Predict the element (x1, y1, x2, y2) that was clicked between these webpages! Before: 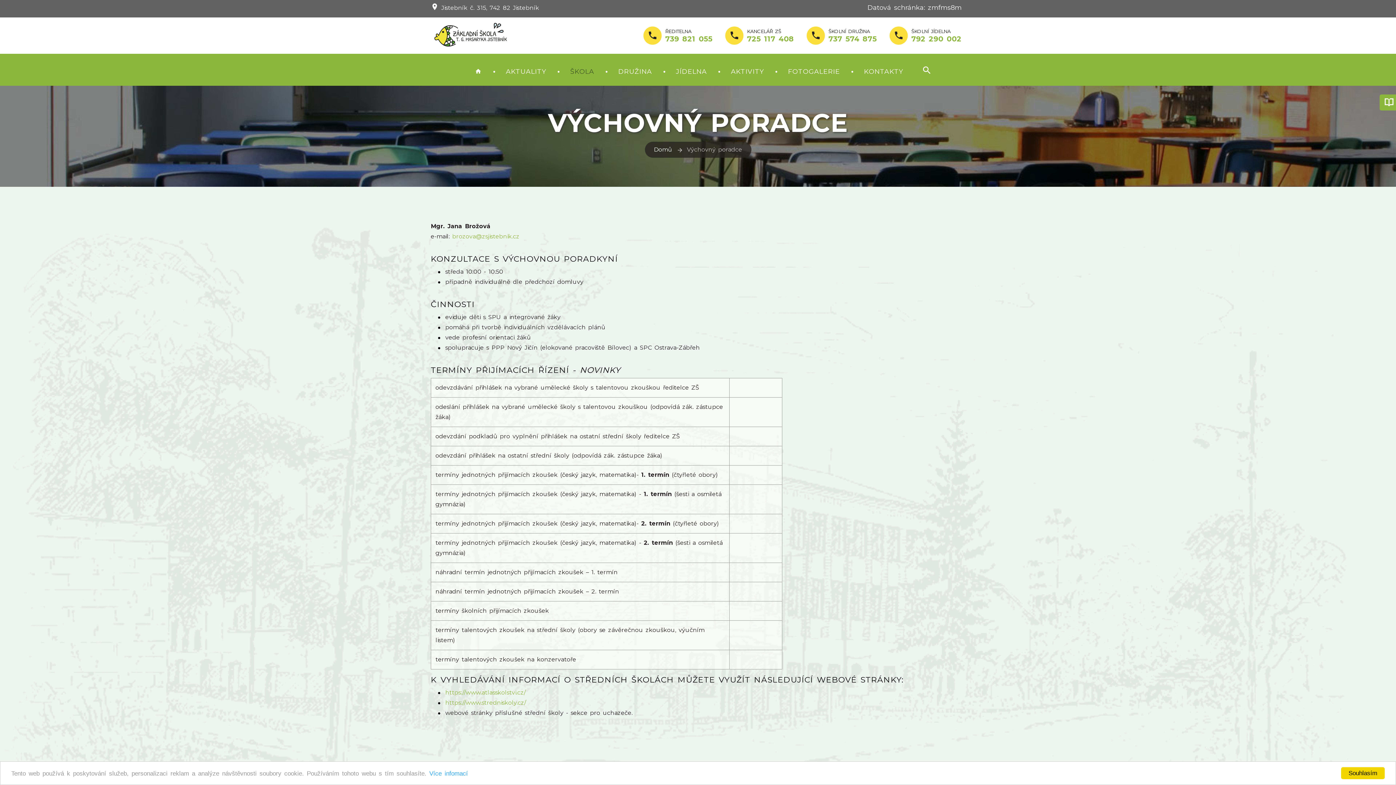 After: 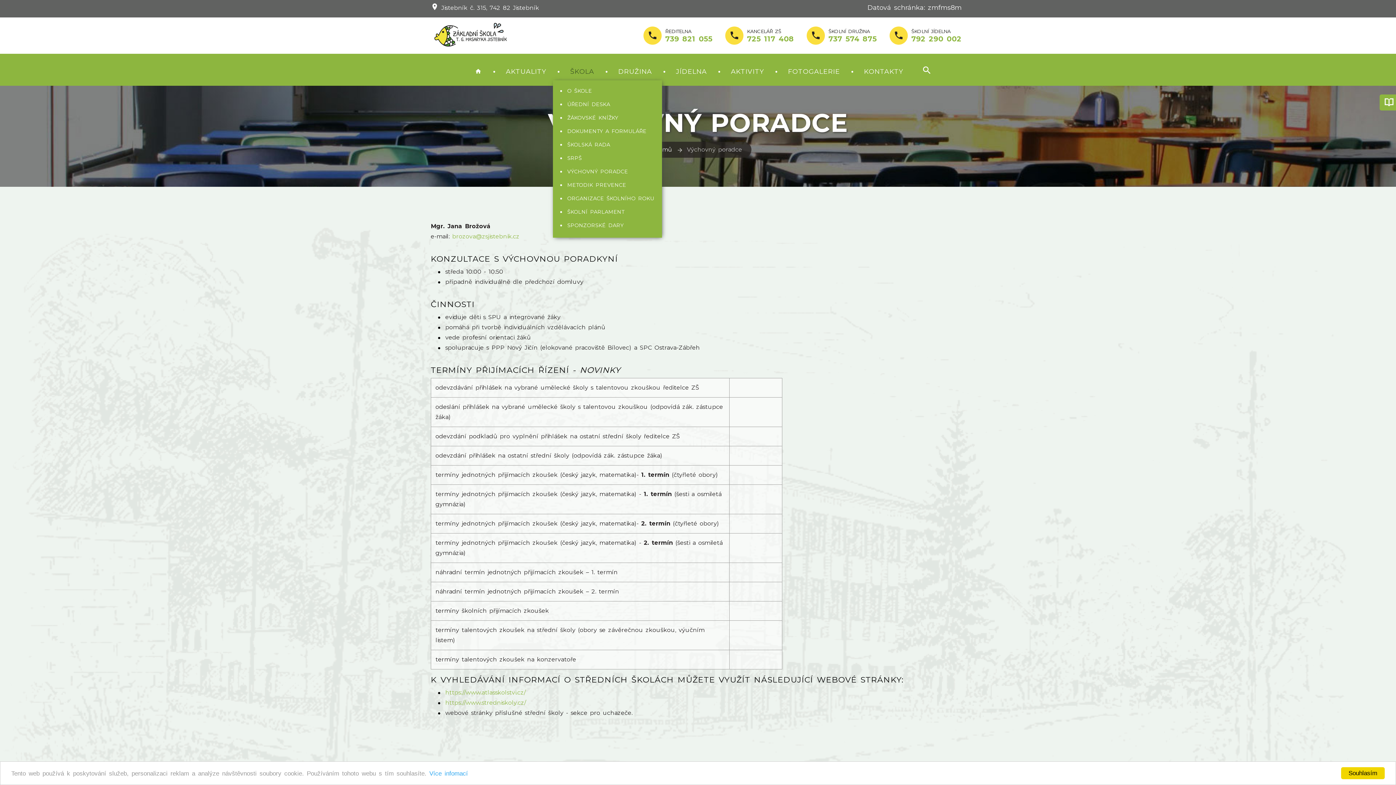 Action: bbox: (561, 62, 603, 80) label: ŠKOLA